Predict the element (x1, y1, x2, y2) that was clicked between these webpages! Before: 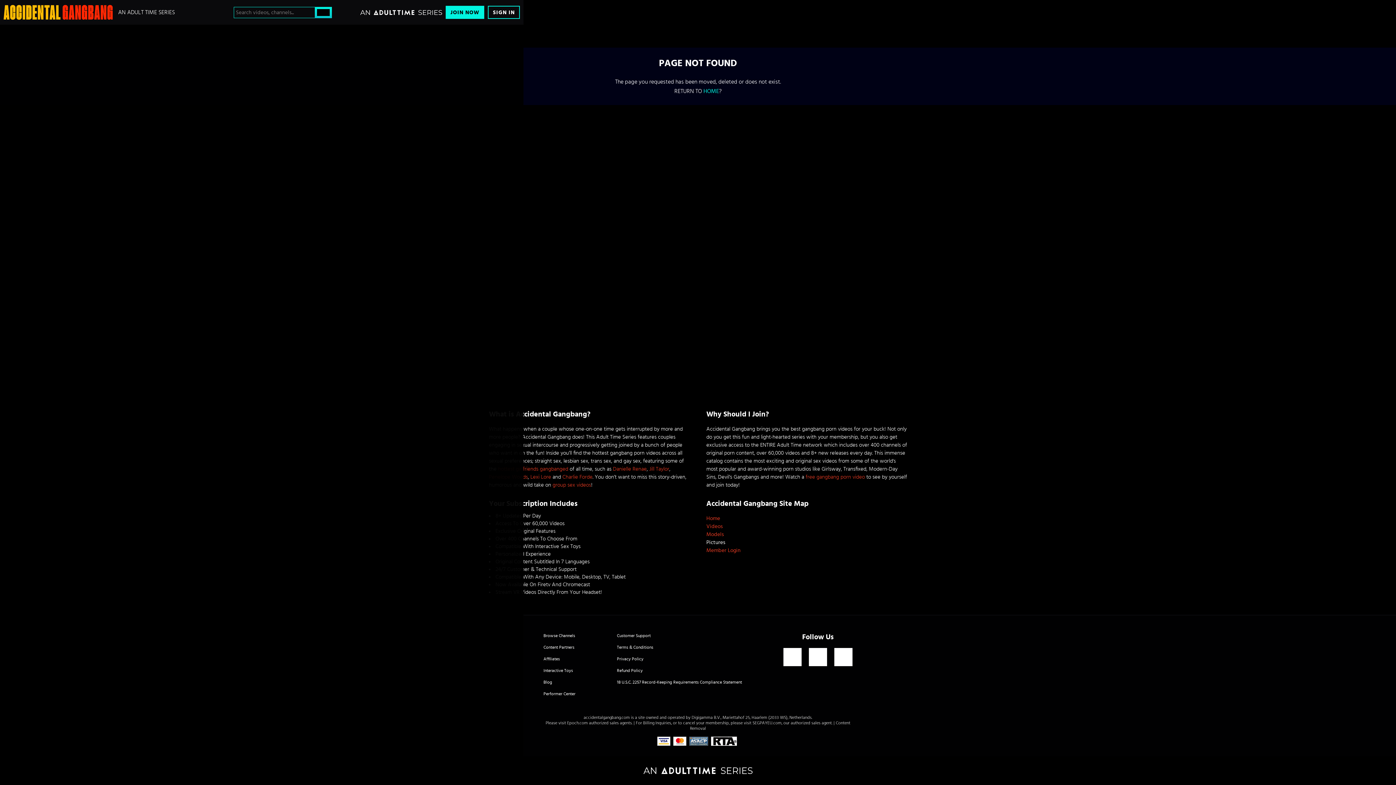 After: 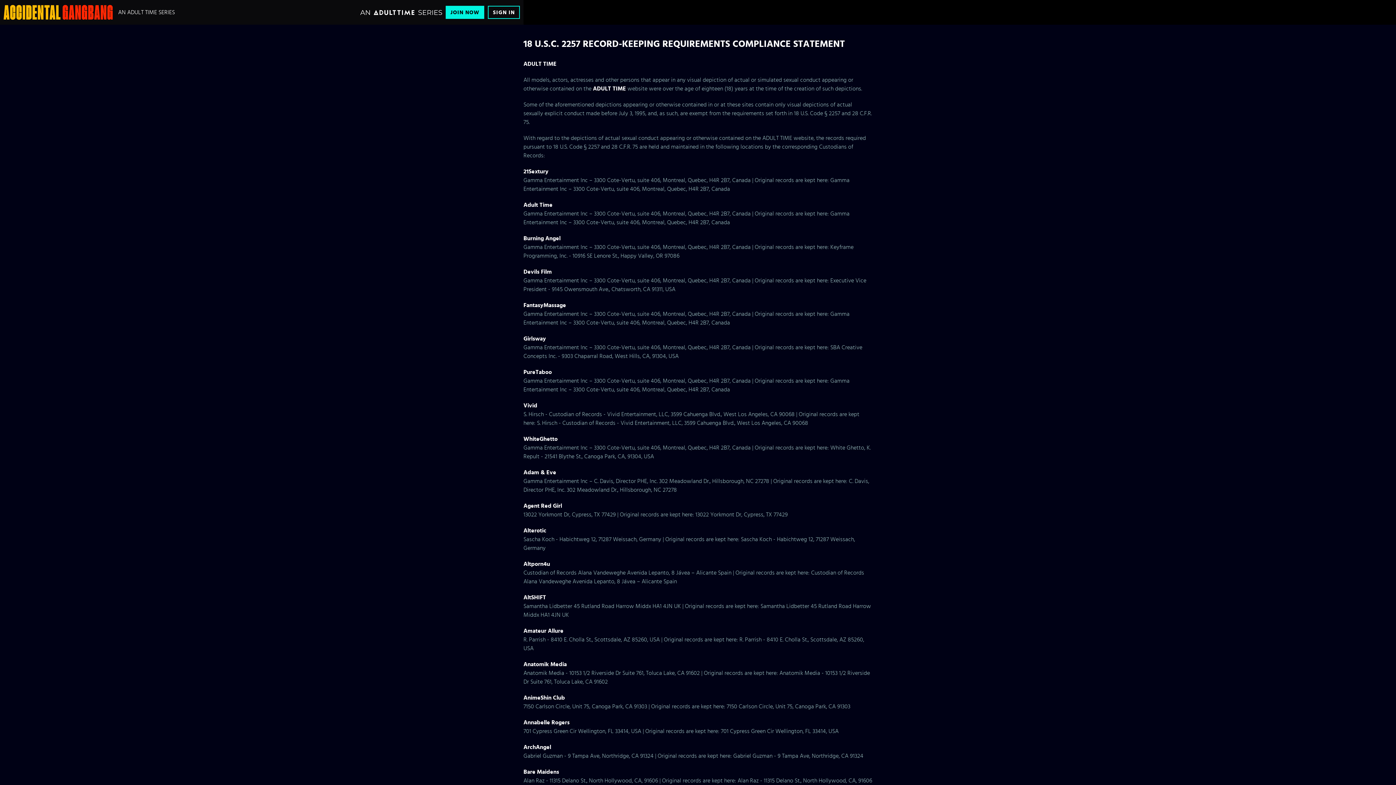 Action: bbox: (617, 680, 742, 684) label: 18 U.S.C. 2257 Record-Keeping Requirements Compliance Statement